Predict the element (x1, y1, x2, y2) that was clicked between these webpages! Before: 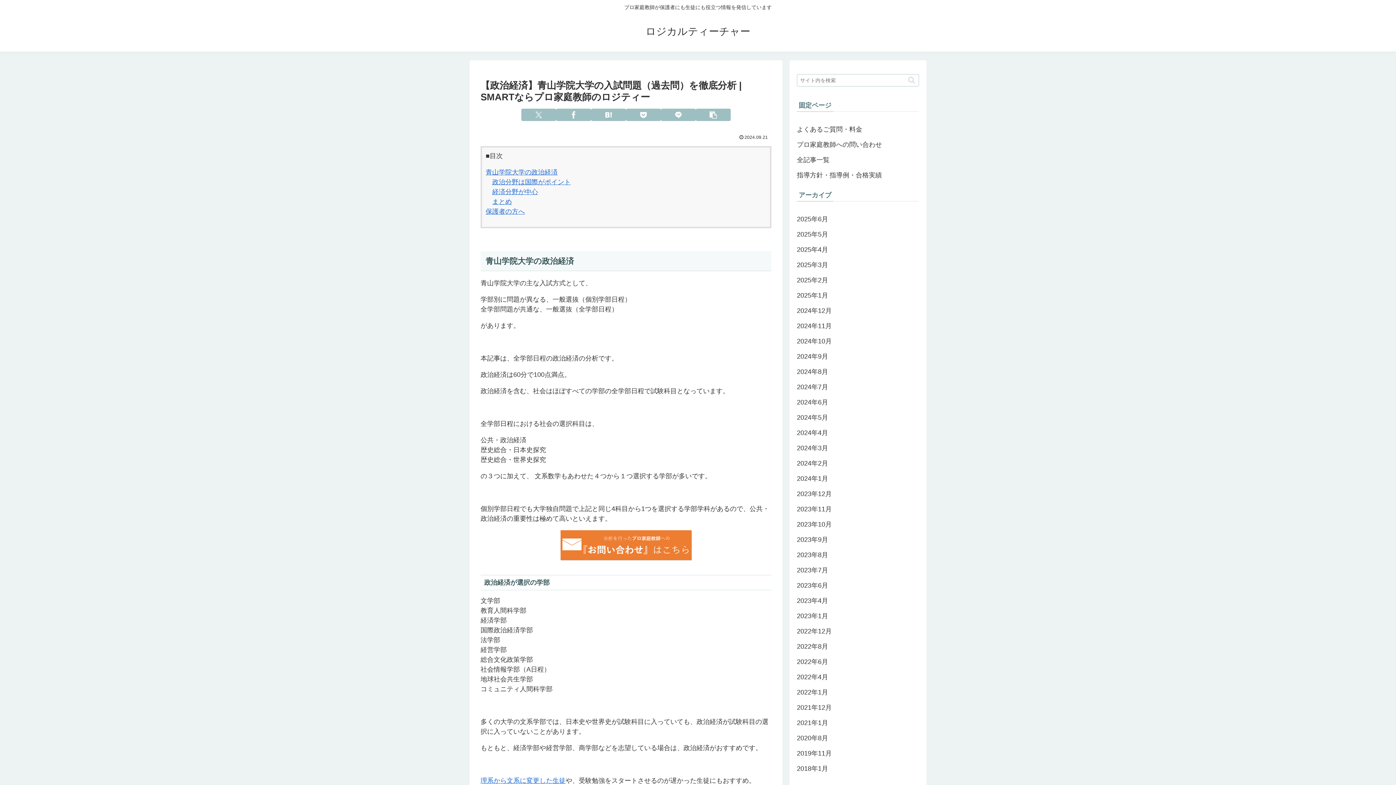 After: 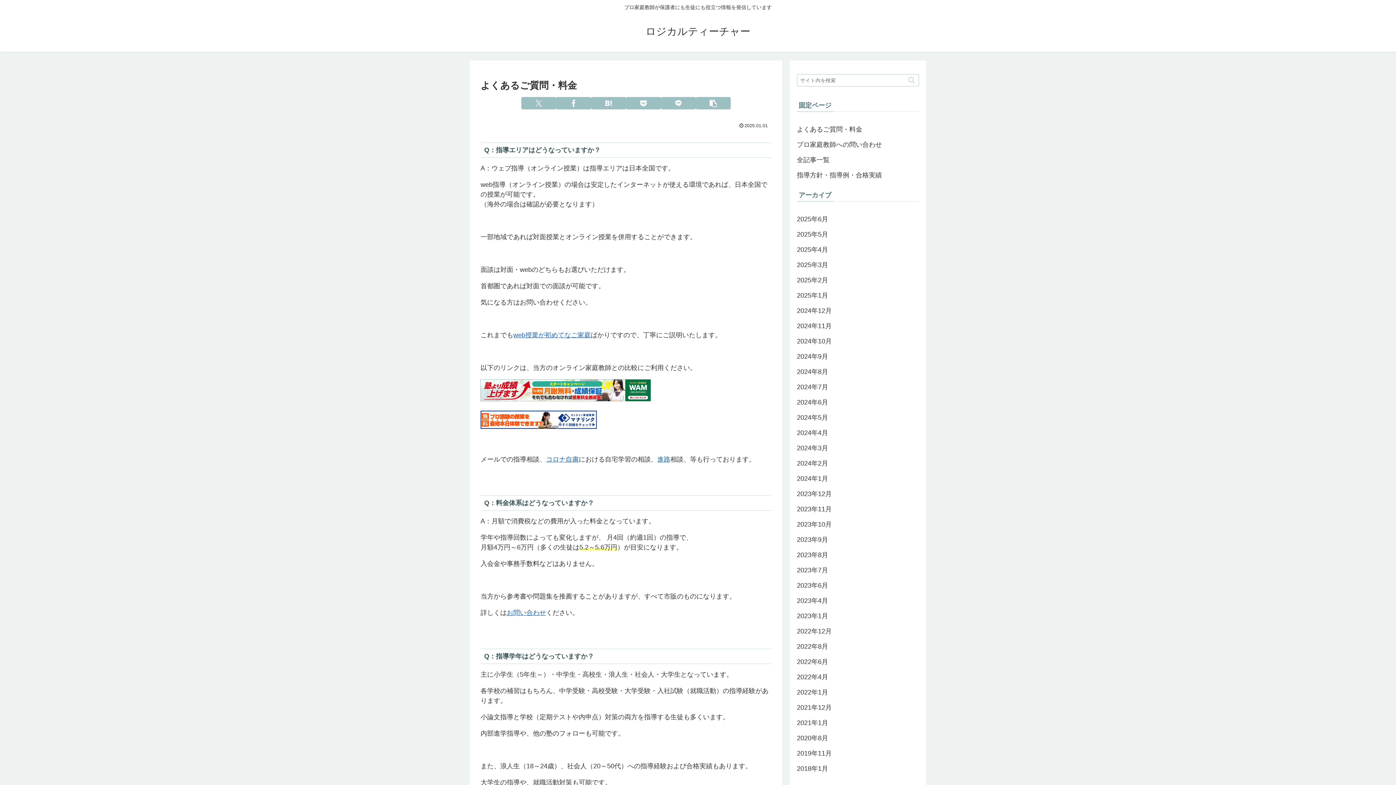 Action: bbox: (797, 121, 919, 137) label: よくあるご質問・料金